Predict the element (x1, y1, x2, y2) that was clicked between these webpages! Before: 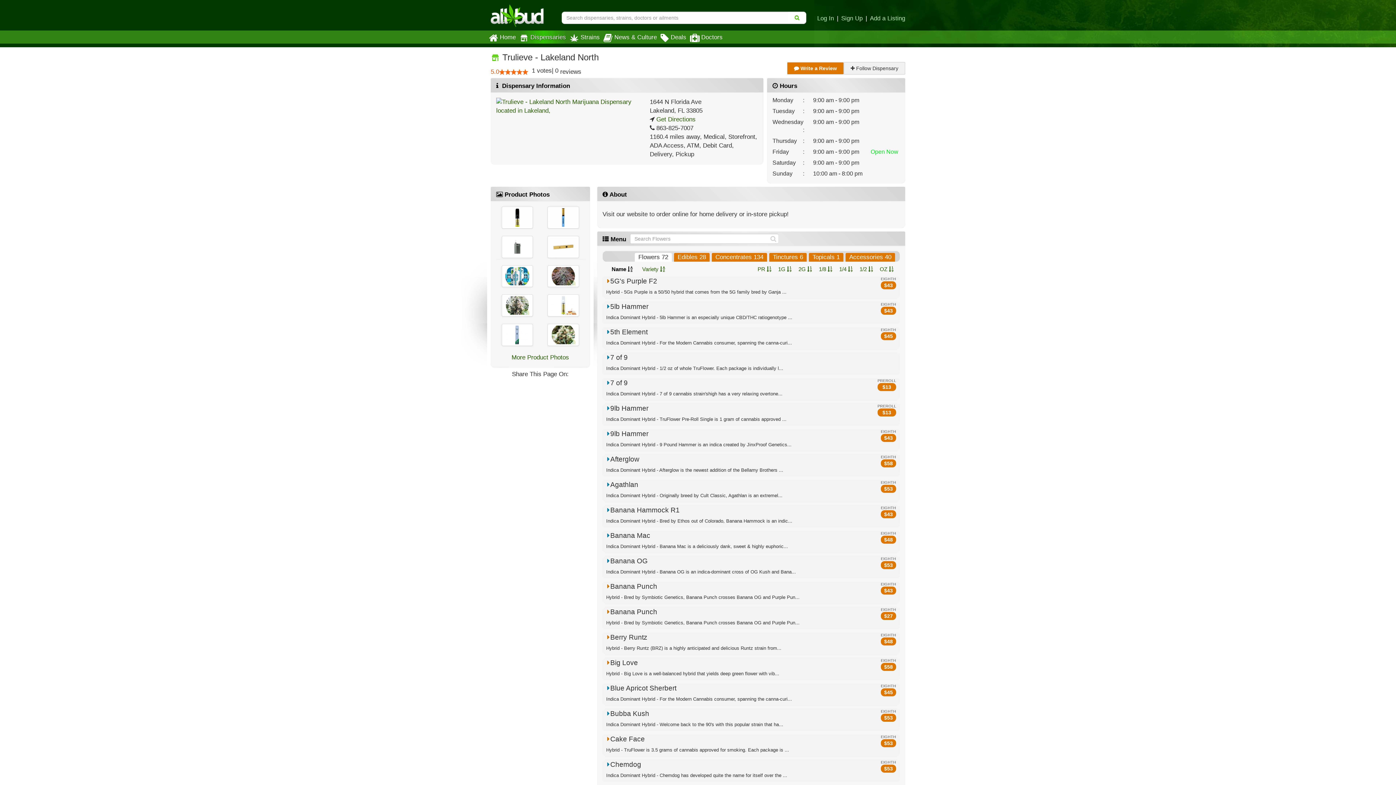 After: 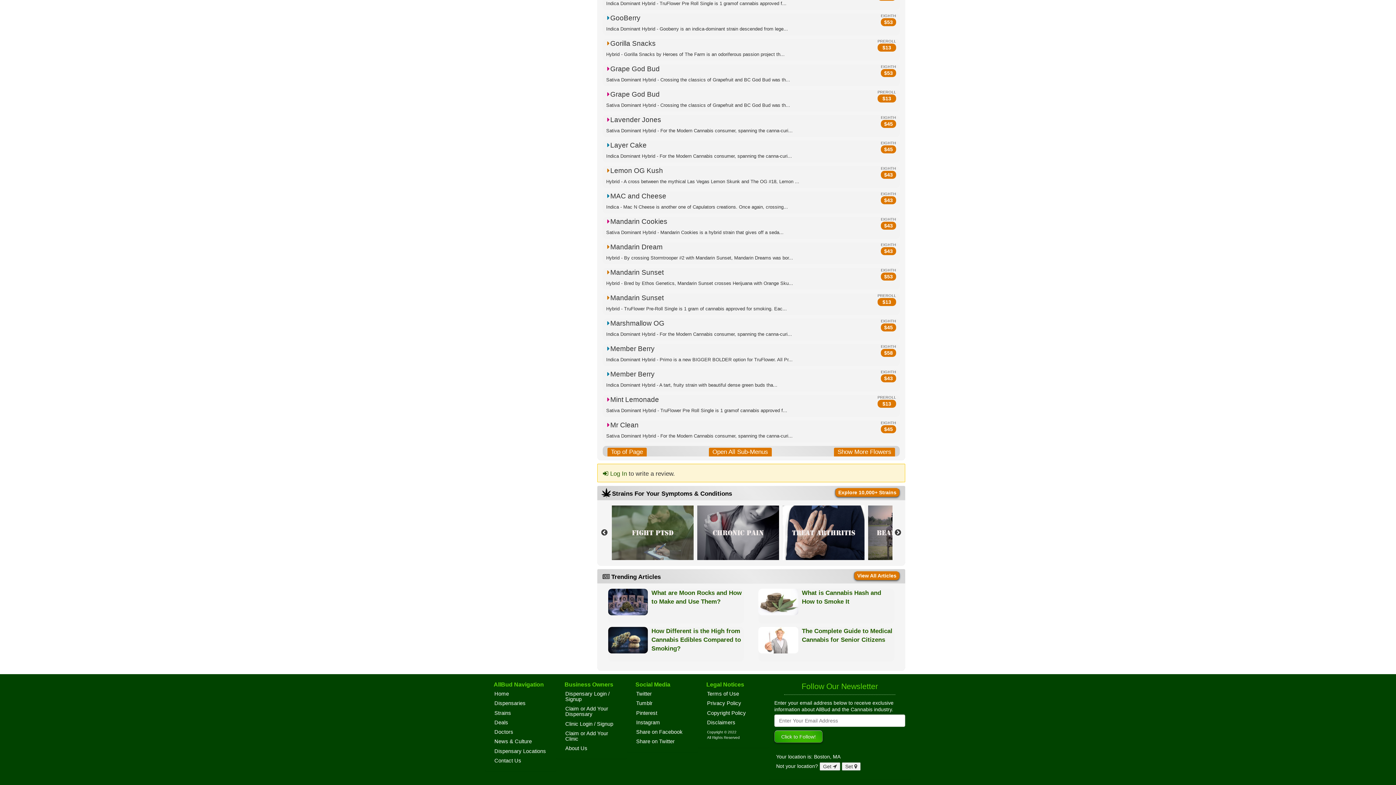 Action: bbox: (787, 62, 844, 74) label:  Write a Review